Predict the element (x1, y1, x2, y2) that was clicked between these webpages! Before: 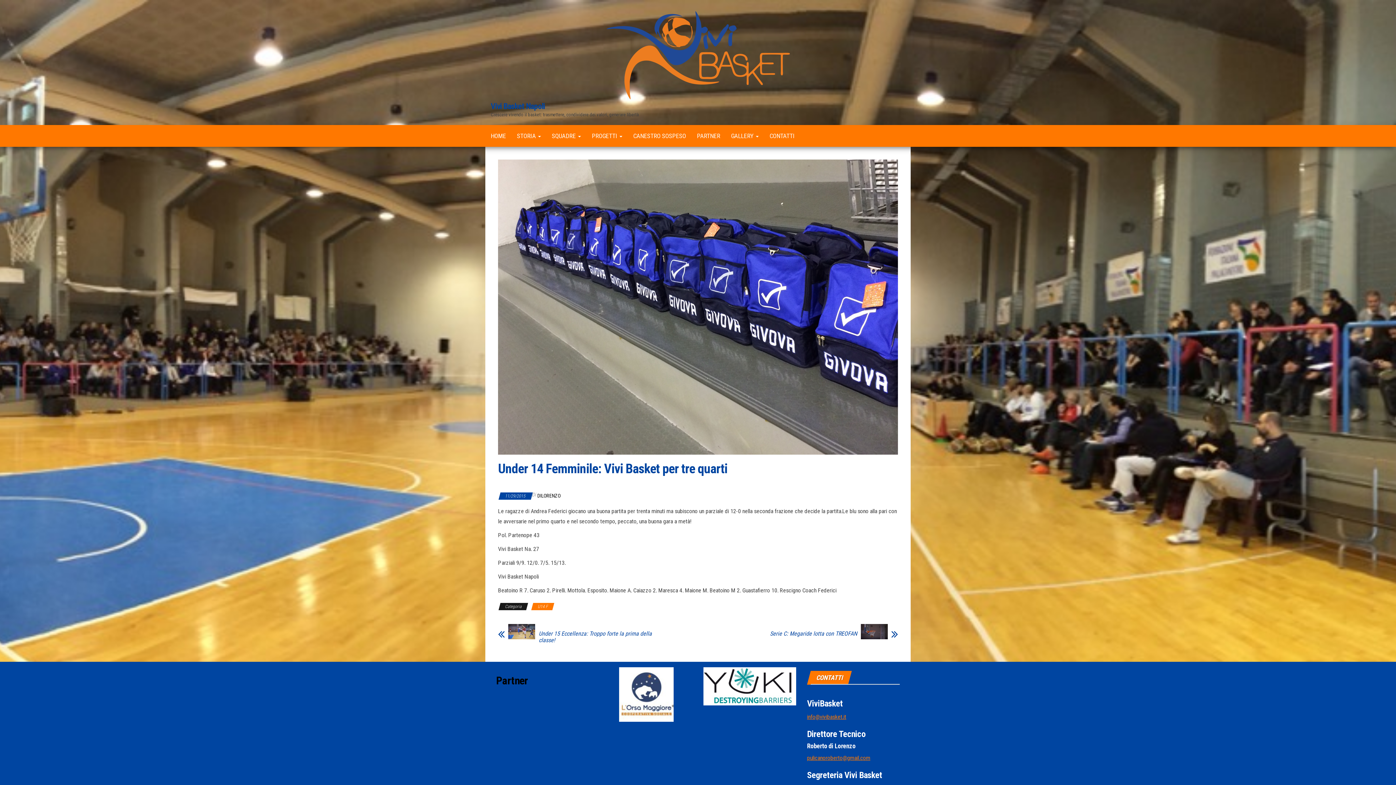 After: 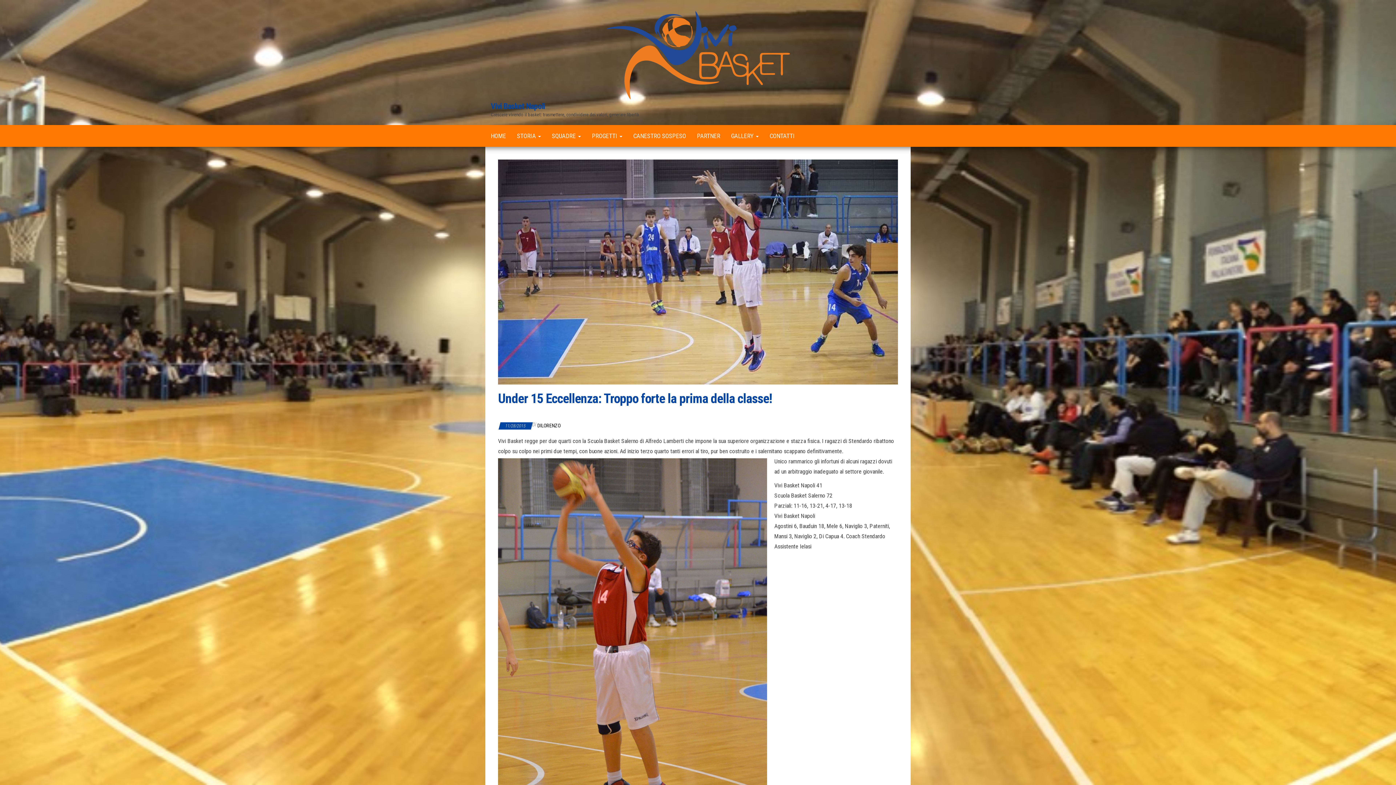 Action: bbox: (538, 631, 656, 644) label: Under 15 Eccellenza: Troppo forte la prima della classe!